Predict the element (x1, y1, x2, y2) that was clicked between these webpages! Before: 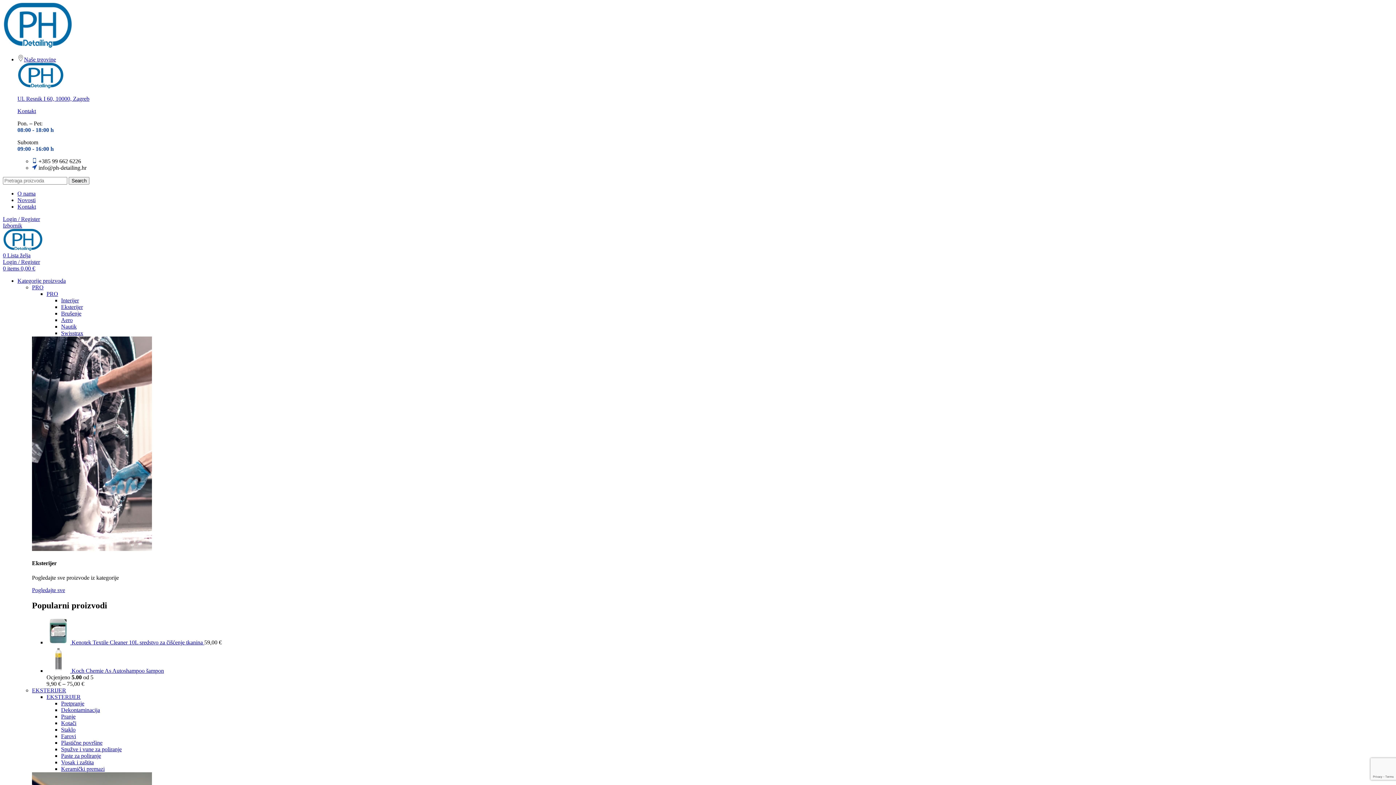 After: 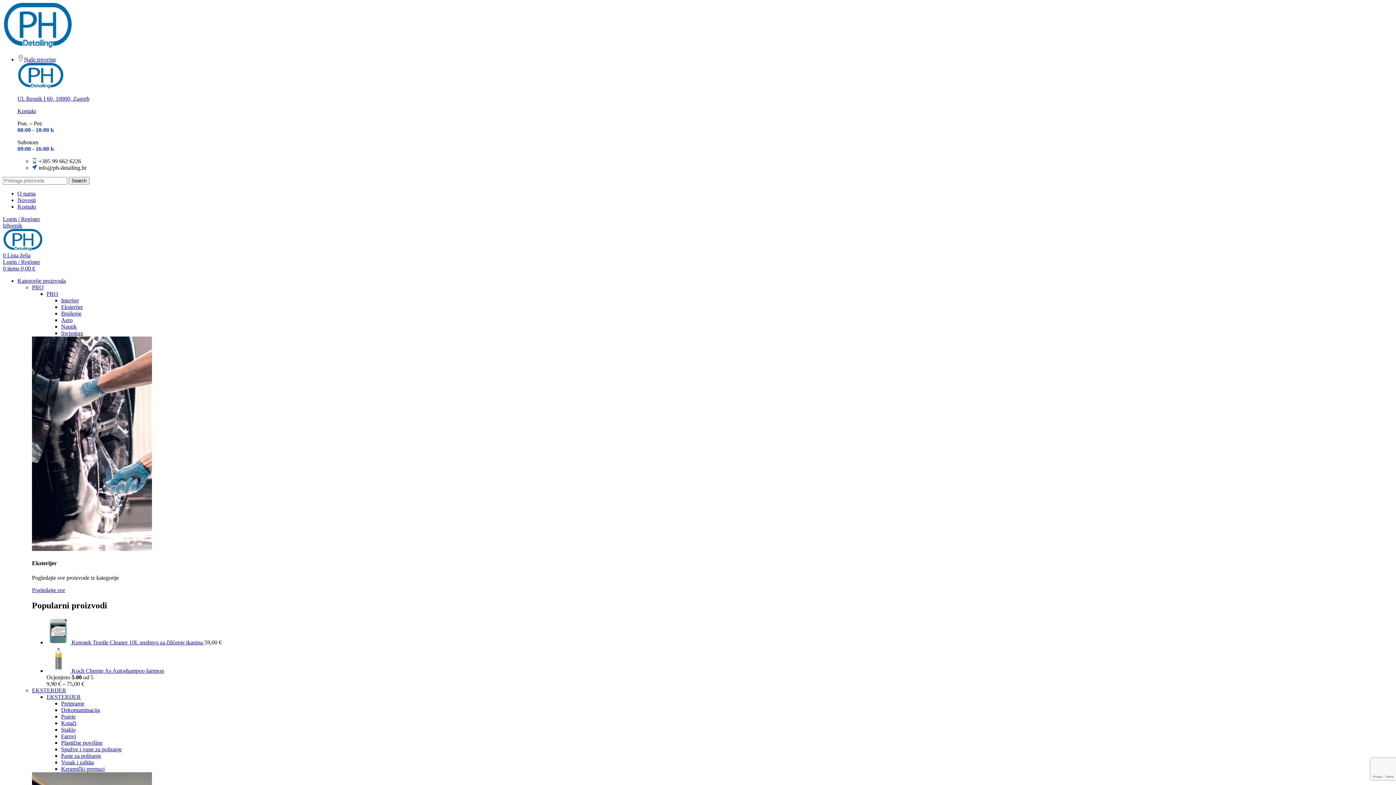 Action: label:   bbox: (46, 668, 71, 674)